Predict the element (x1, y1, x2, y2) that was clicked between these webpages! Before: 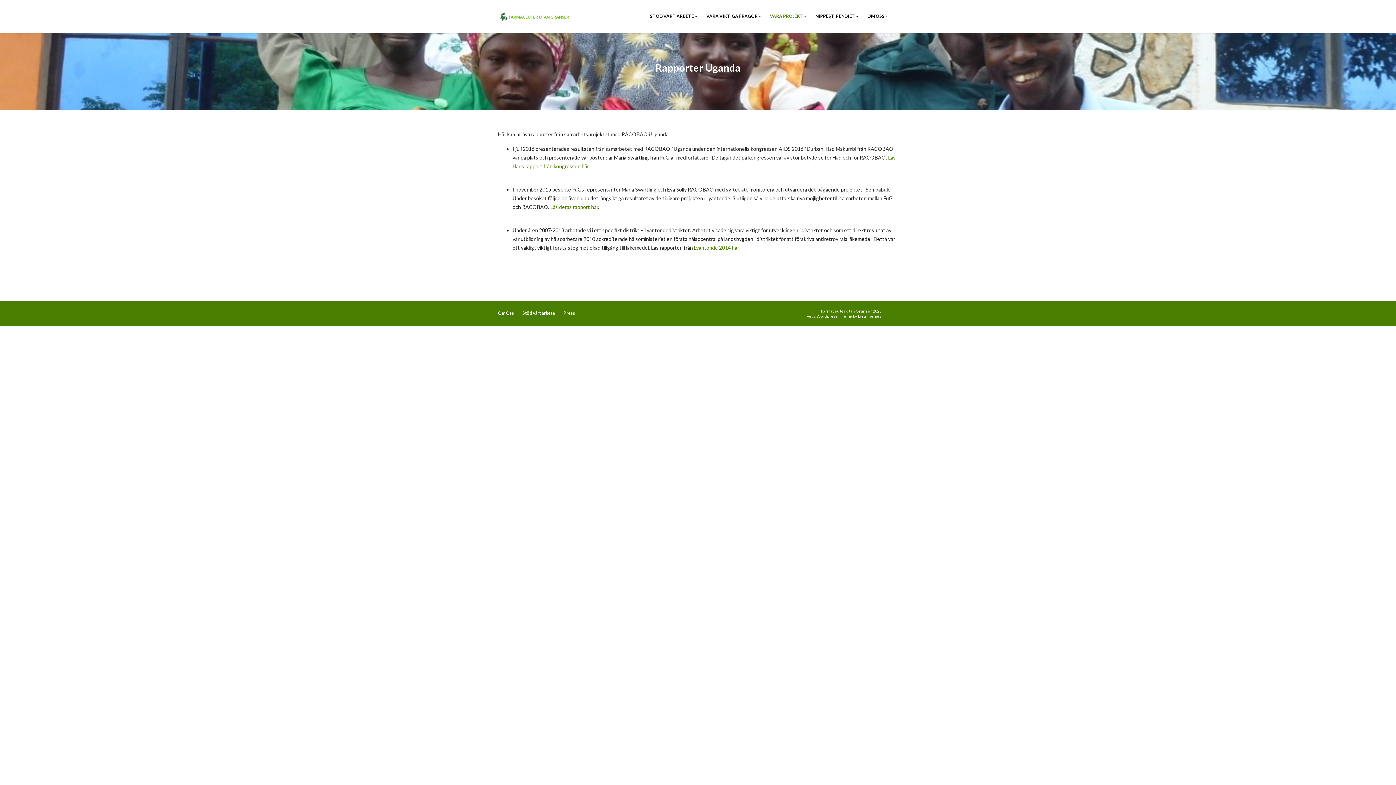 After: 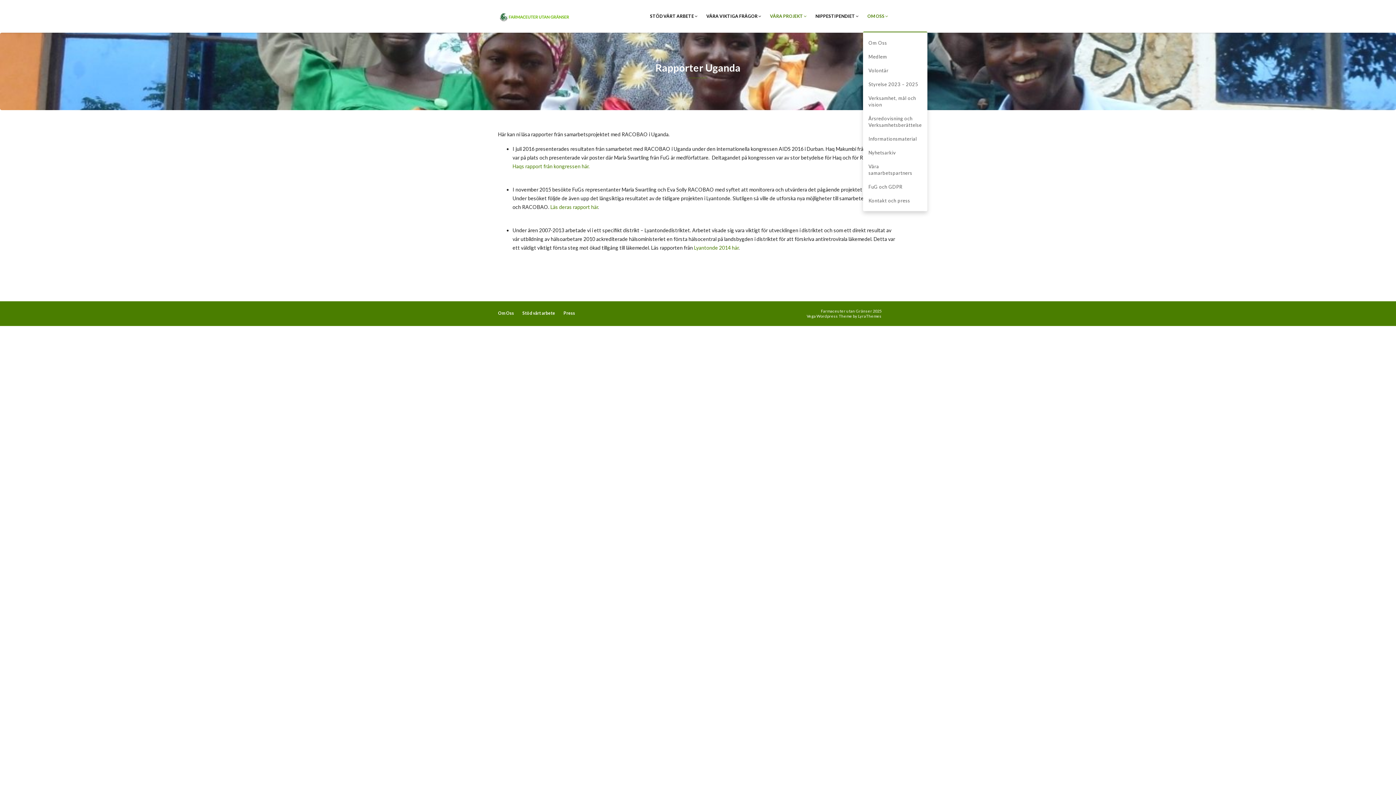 Action: bbox: (863, 4, 892, 28) label: OM OSS 